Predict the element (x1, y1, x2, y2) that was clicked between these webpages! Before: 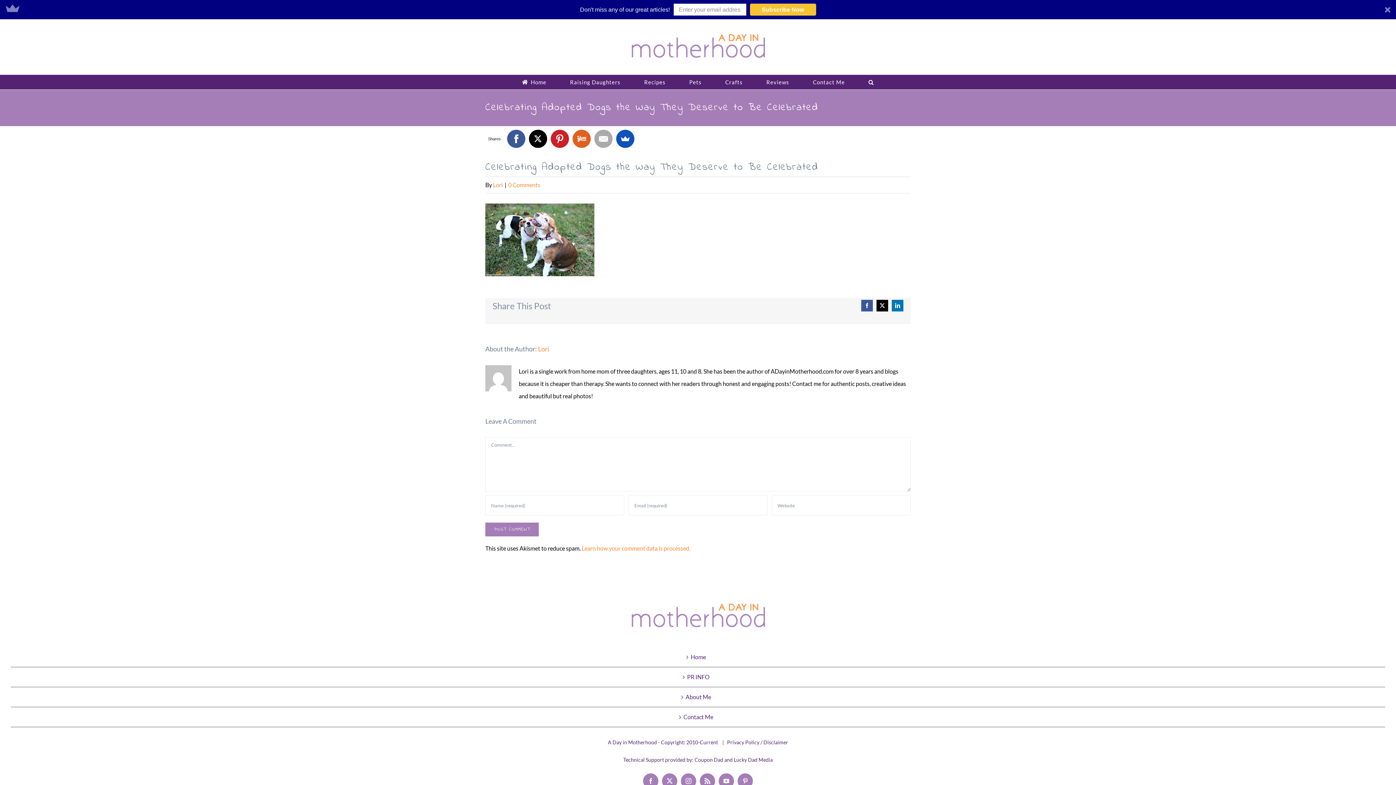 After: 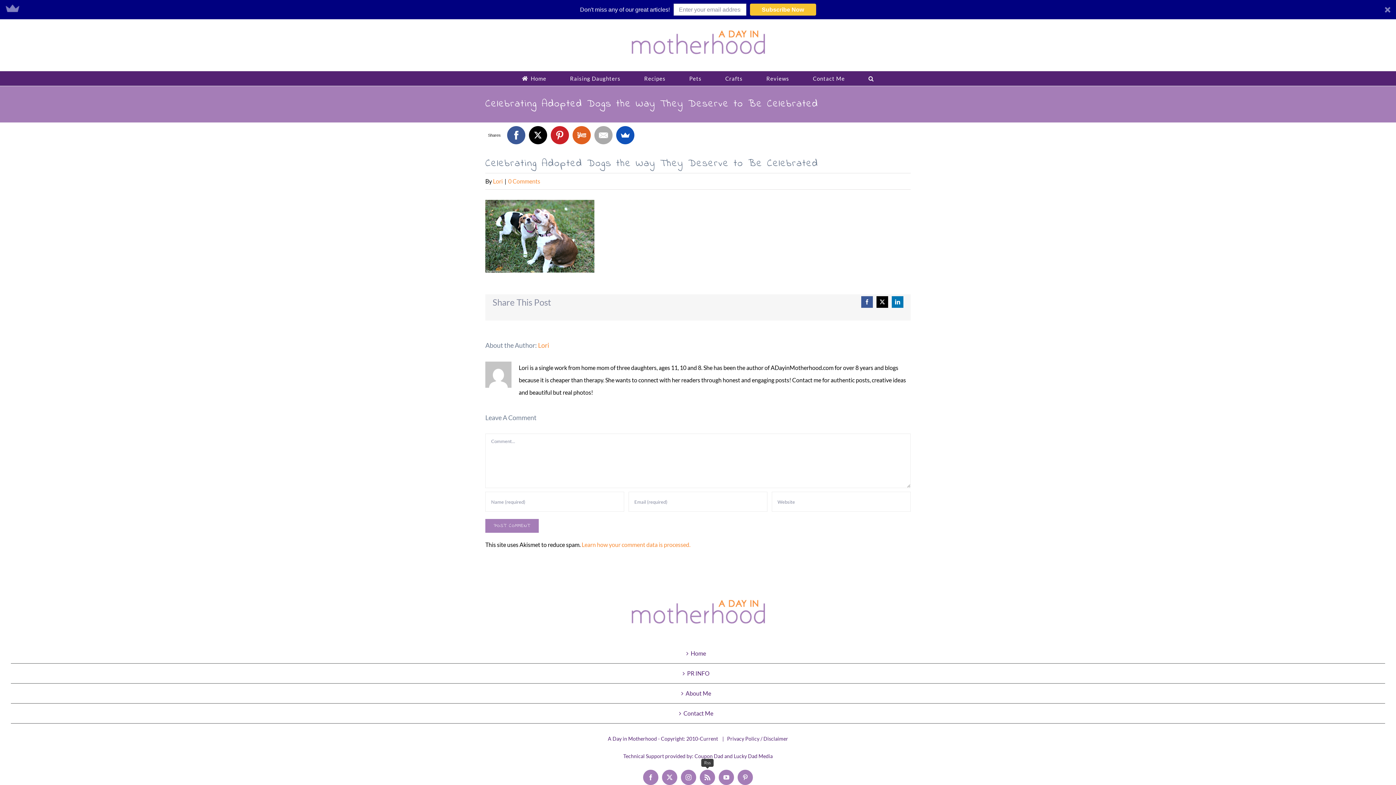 Action: label: Rss bbox: (700, 773, 715, 789)